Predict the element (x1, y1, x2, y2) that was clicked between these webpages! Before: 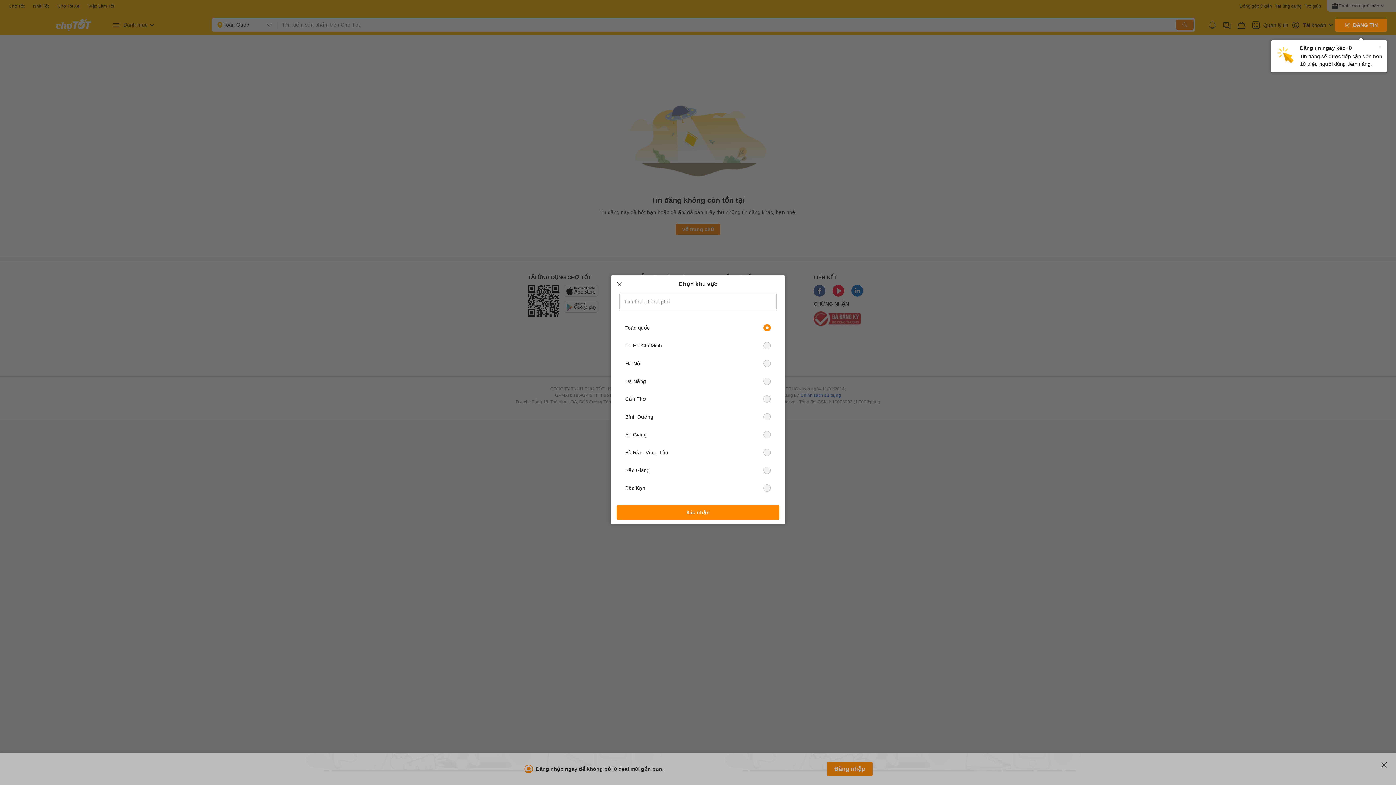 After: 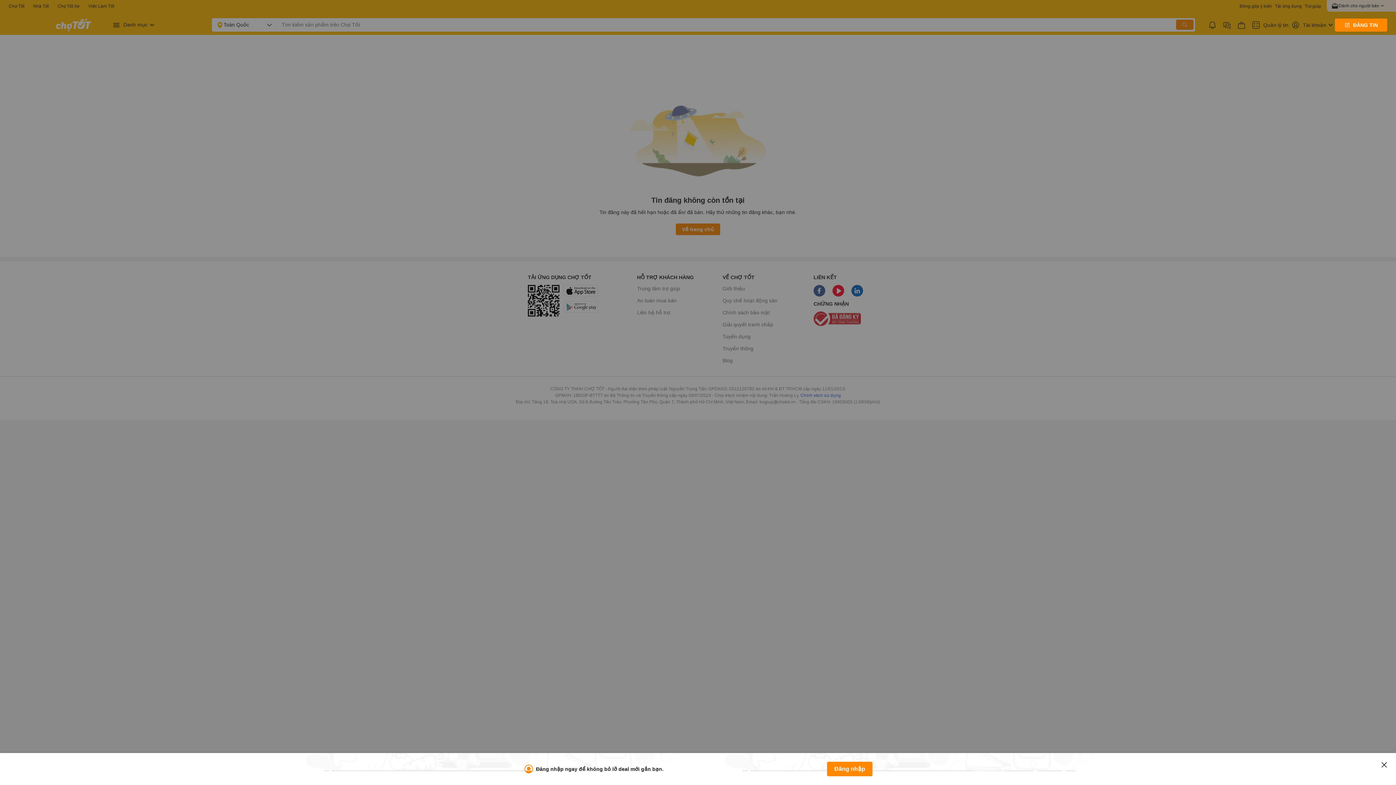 Action: bbox: (616, 505, 779, 520) label: Xác nhận